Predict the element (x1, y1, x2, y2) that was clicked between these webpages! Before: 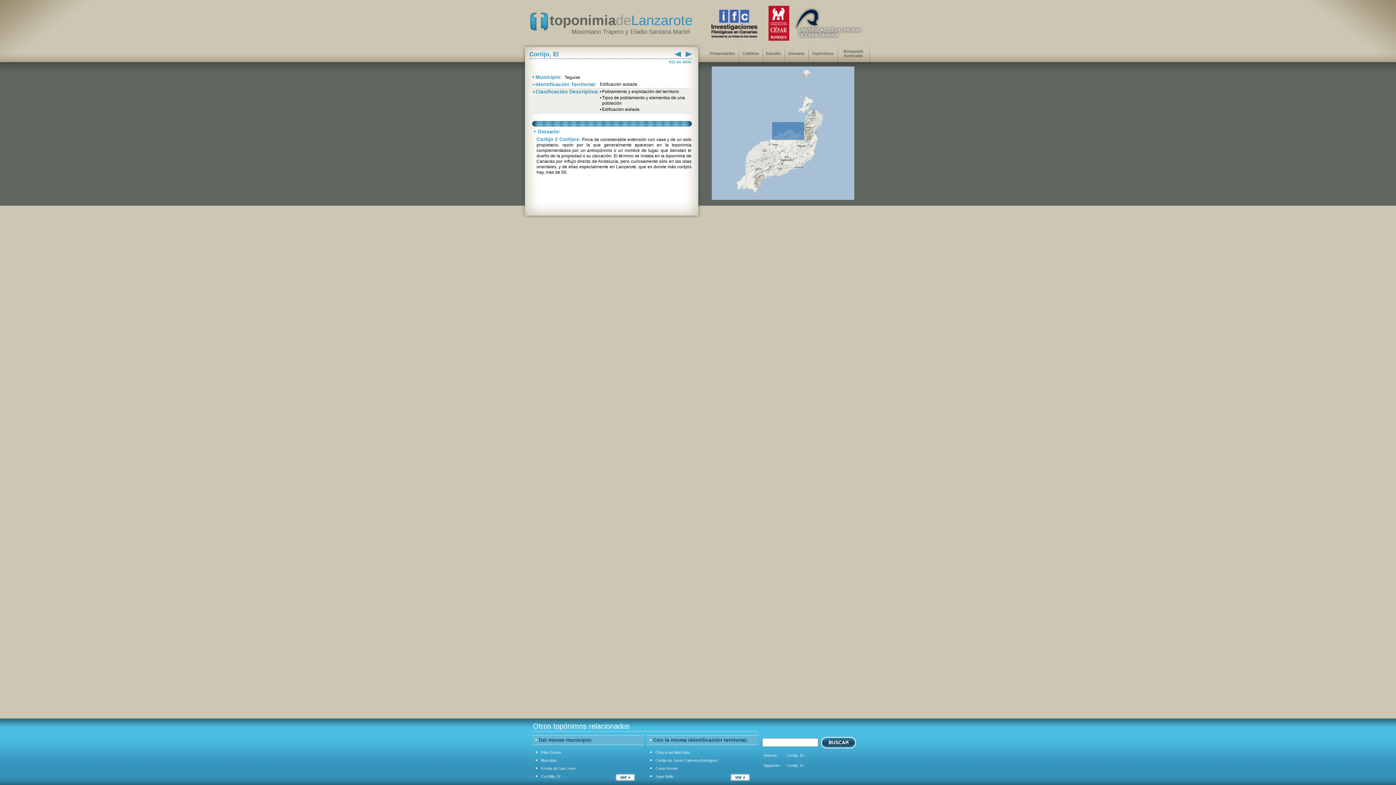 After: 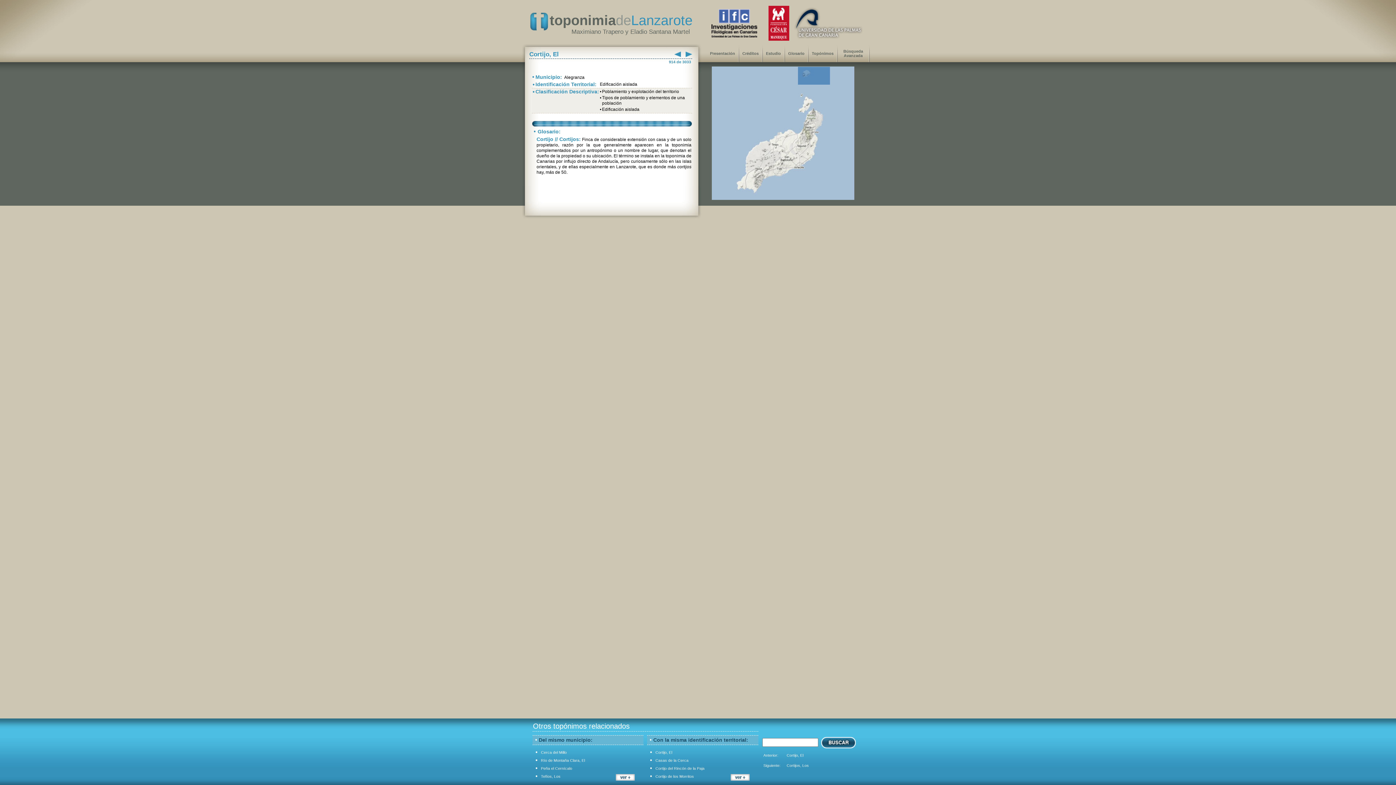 Action: label: Cortijo, El bbox: (786, 762, 803, 768)